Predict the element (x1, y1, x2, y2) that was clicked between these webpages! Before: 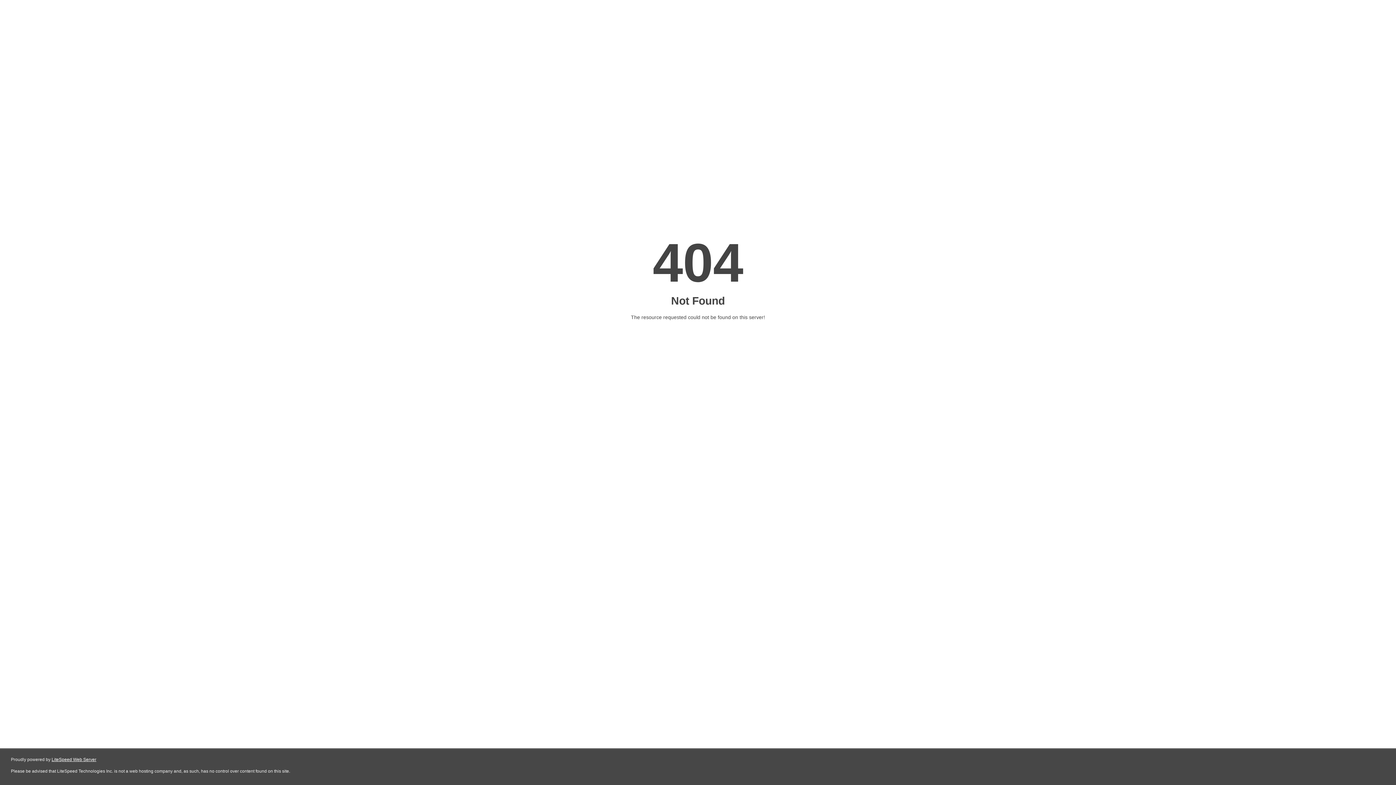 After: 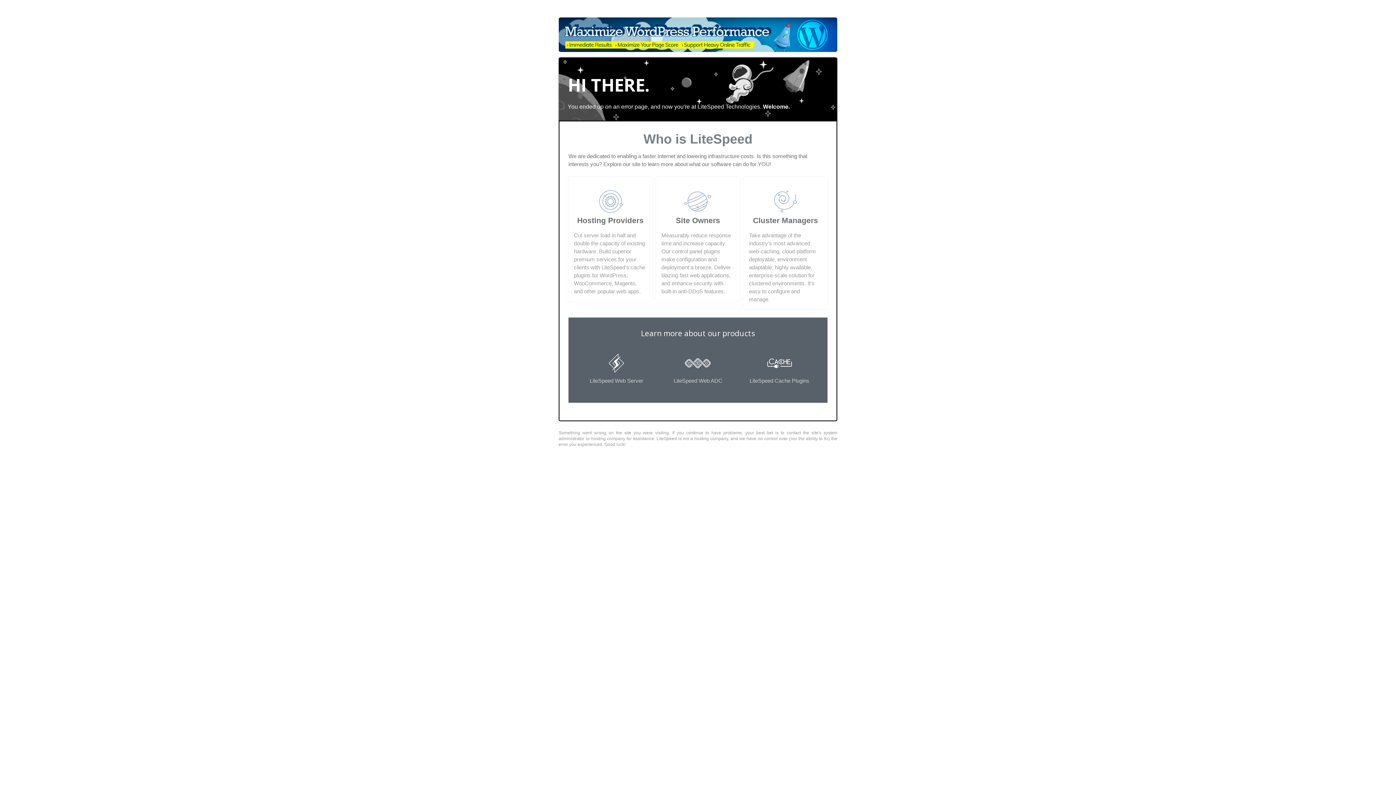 Action: label: LiteSpeed Web Server bbox: (51, 757, 96, 762)